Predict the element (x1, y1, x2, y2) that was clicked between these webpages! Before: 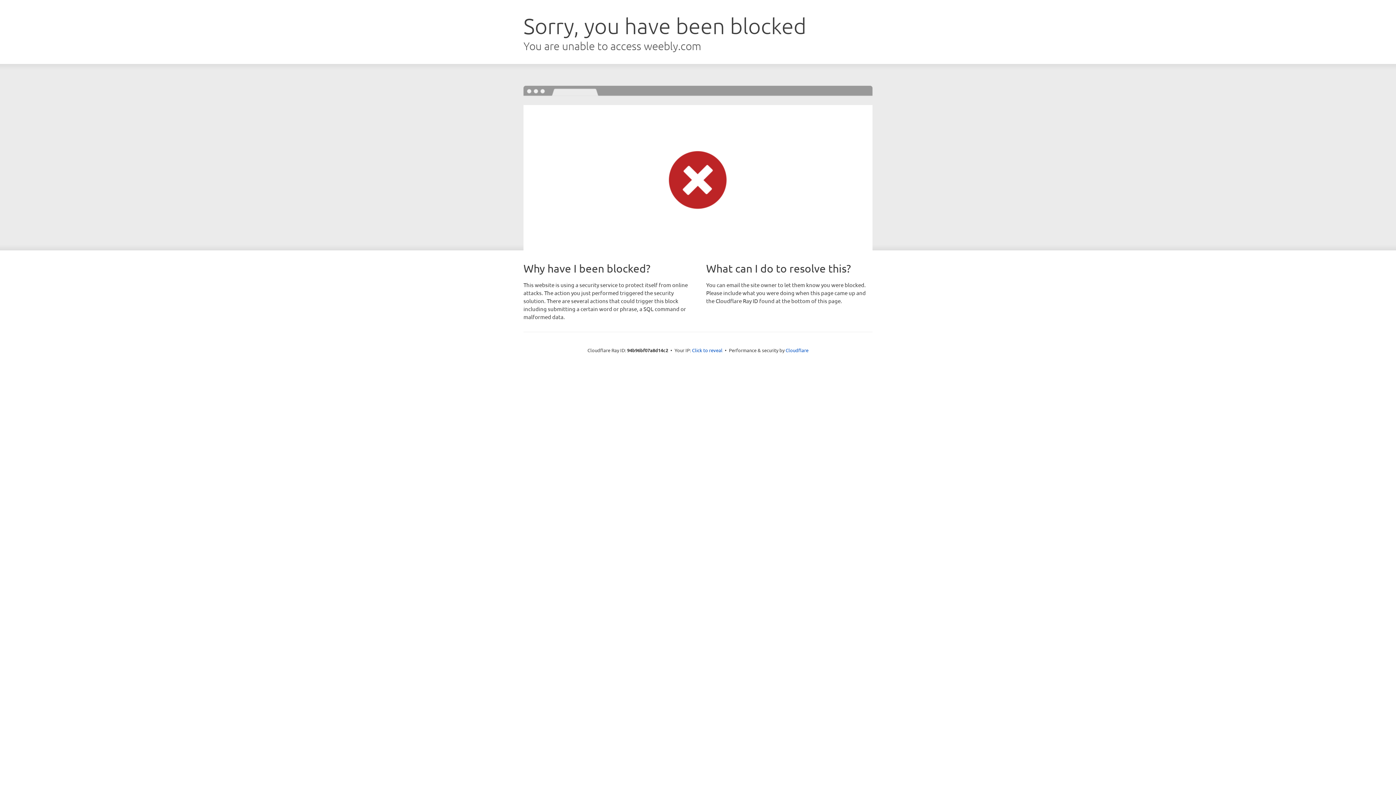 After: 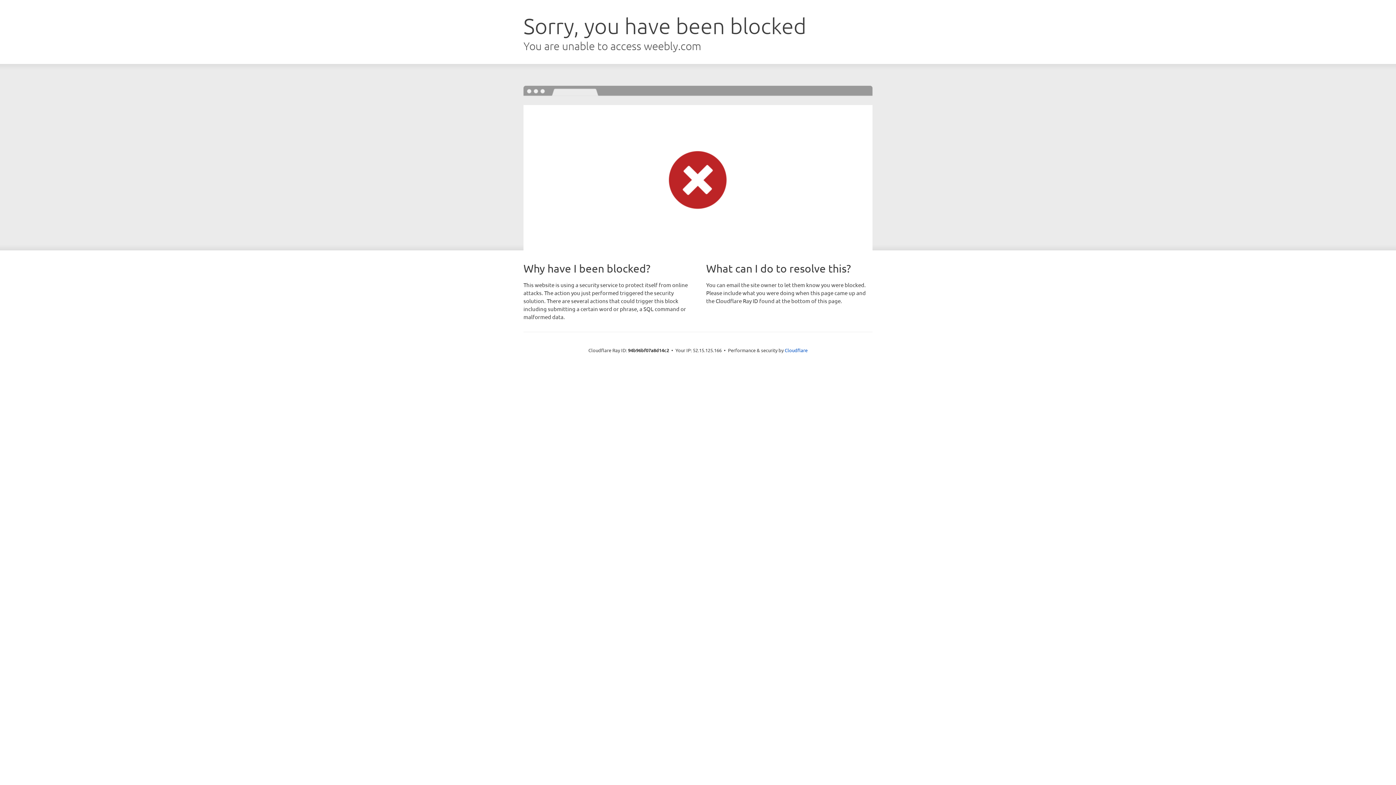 Action: bbox: (692, 346, 722, 353) label: Click to reveal